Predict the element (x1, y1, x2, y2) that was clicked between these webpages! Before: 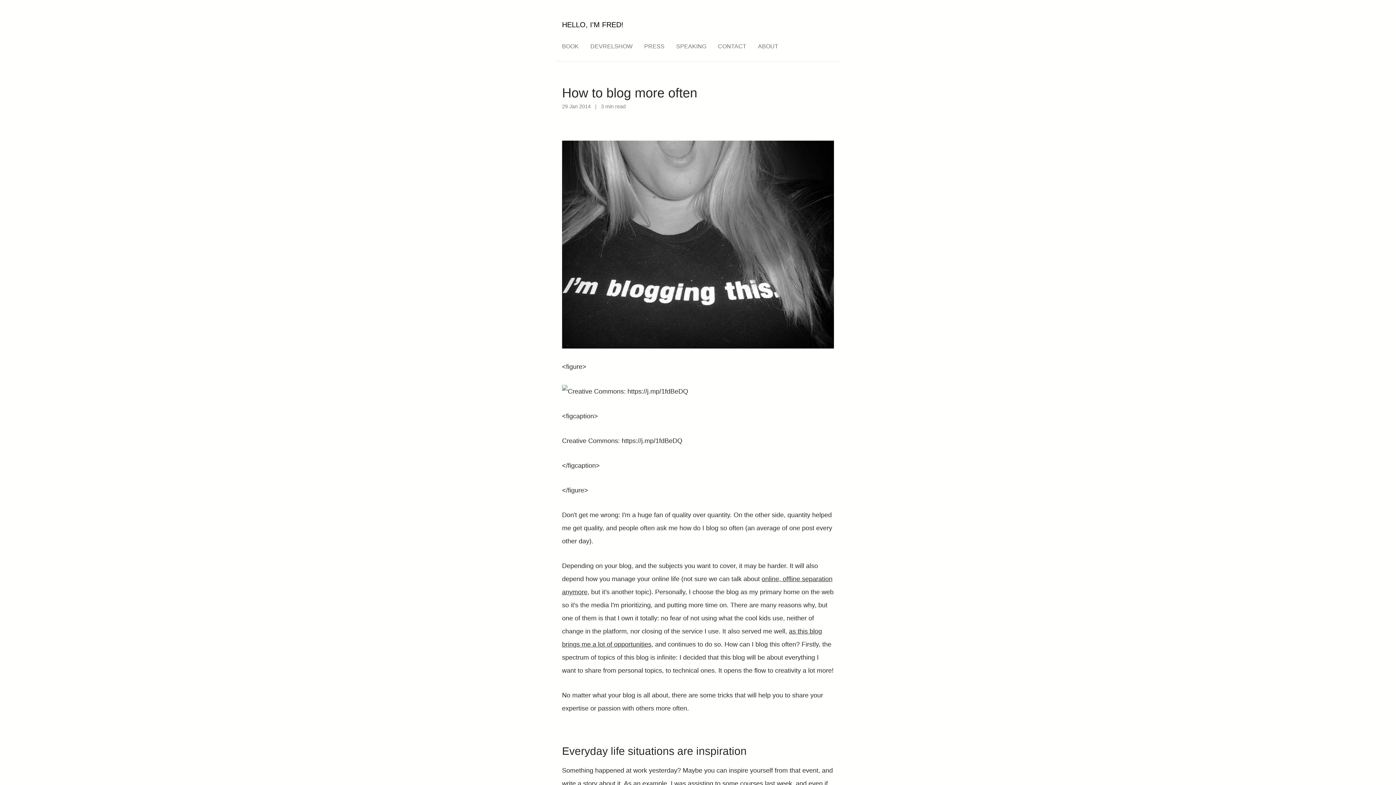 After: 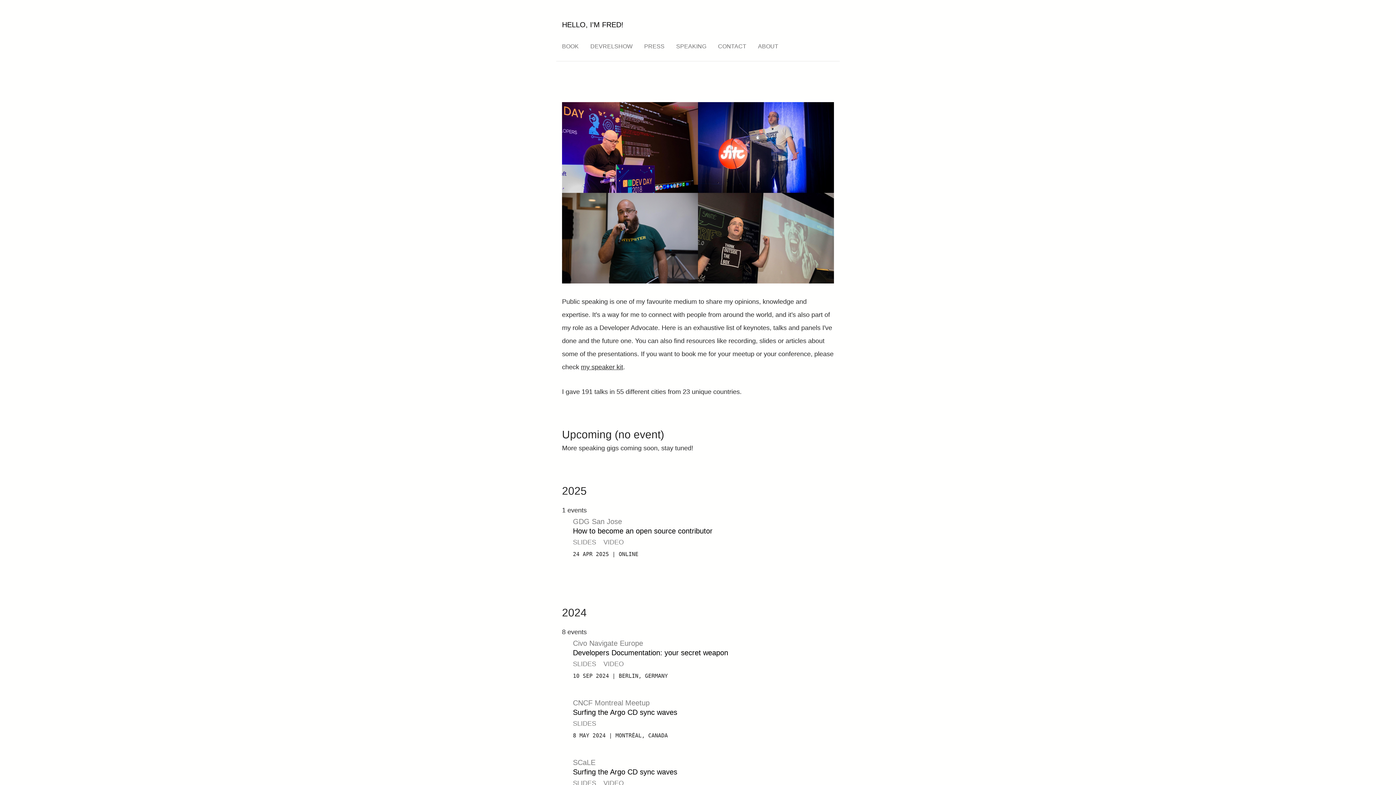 Action: bbox: (676, 43, 706, 49) label: SPEAKING